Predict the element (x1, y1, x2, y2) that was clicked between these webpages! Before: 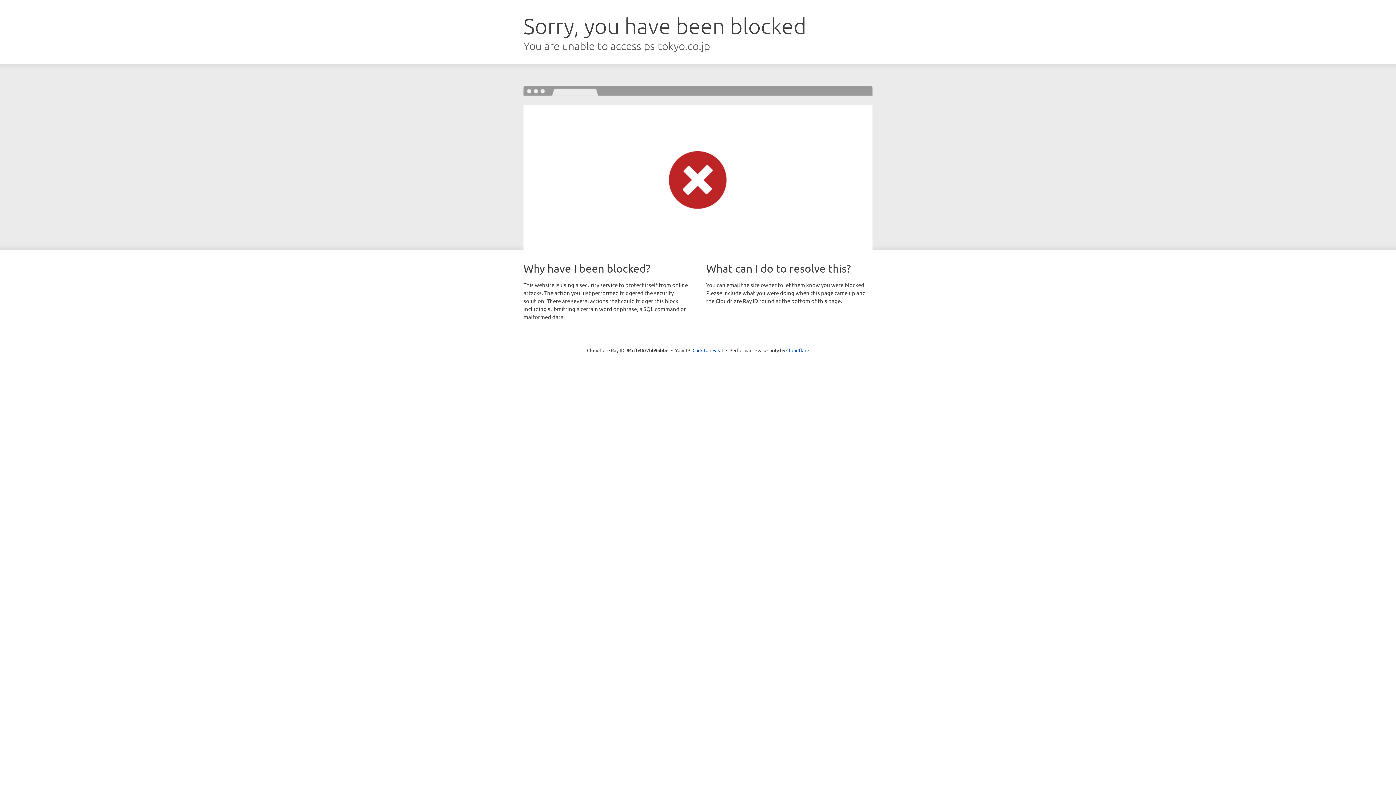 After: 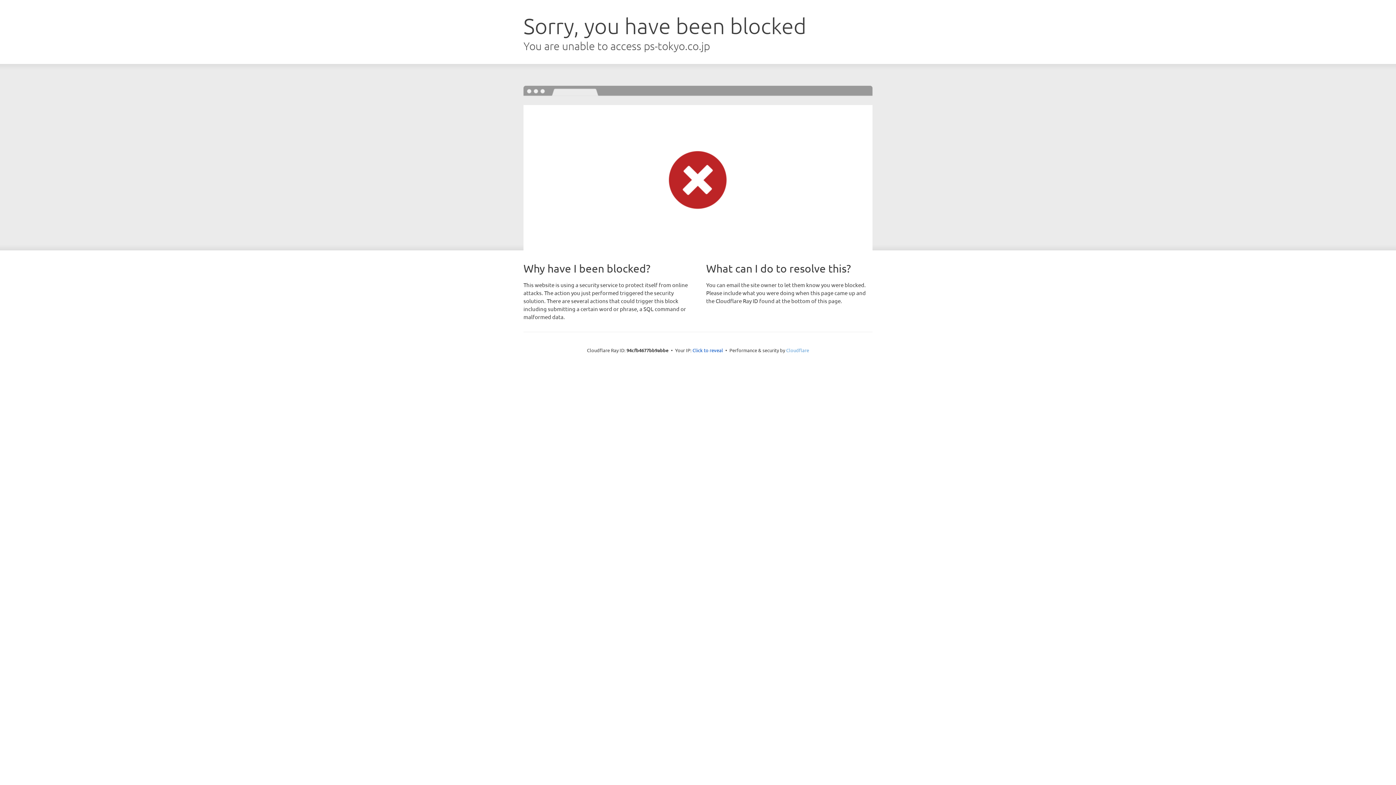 Action: bbox: (786, 347, 809, 353) label: Cloudflare